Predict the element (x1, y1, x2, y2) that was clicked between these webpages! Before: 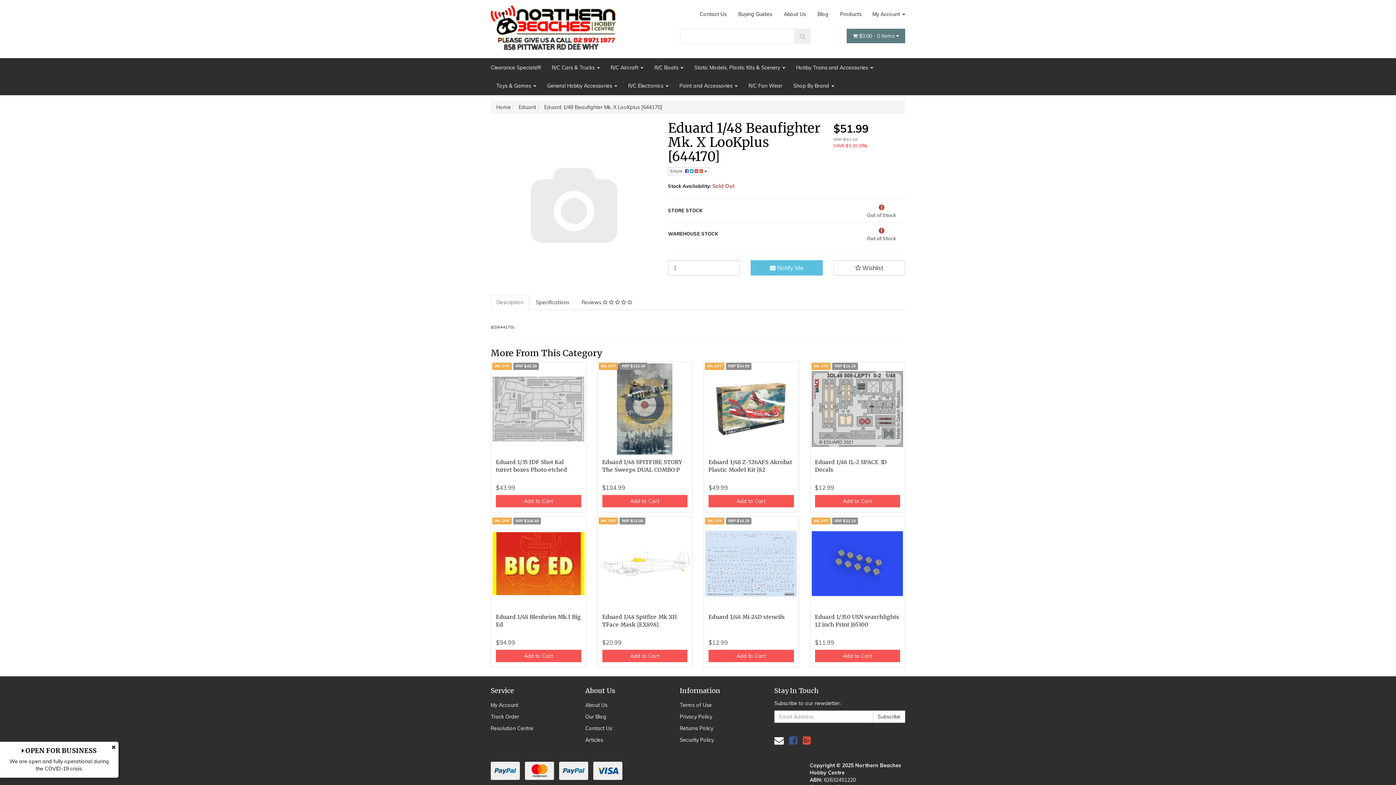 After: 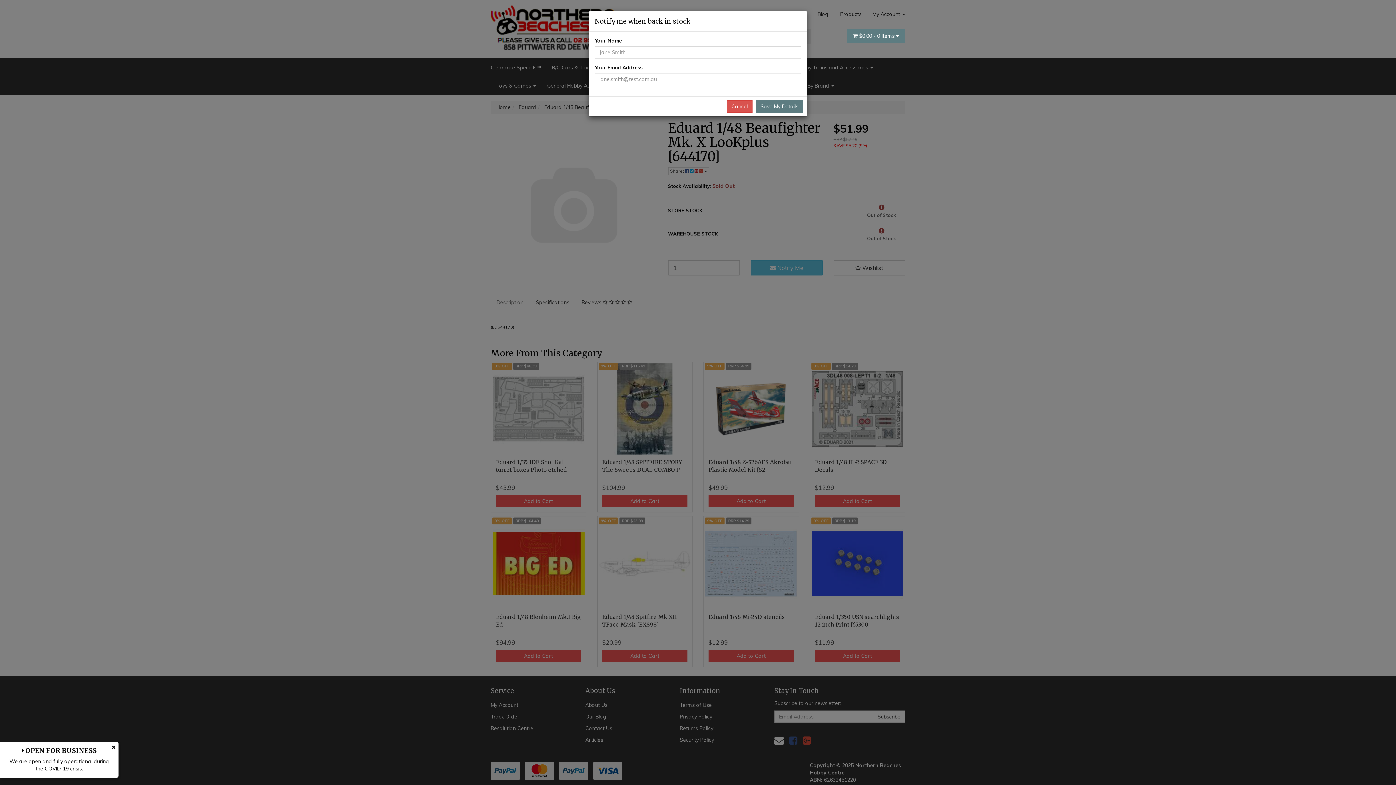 Action: bbox: (750, 260, 822, 275) label:  Notify Me